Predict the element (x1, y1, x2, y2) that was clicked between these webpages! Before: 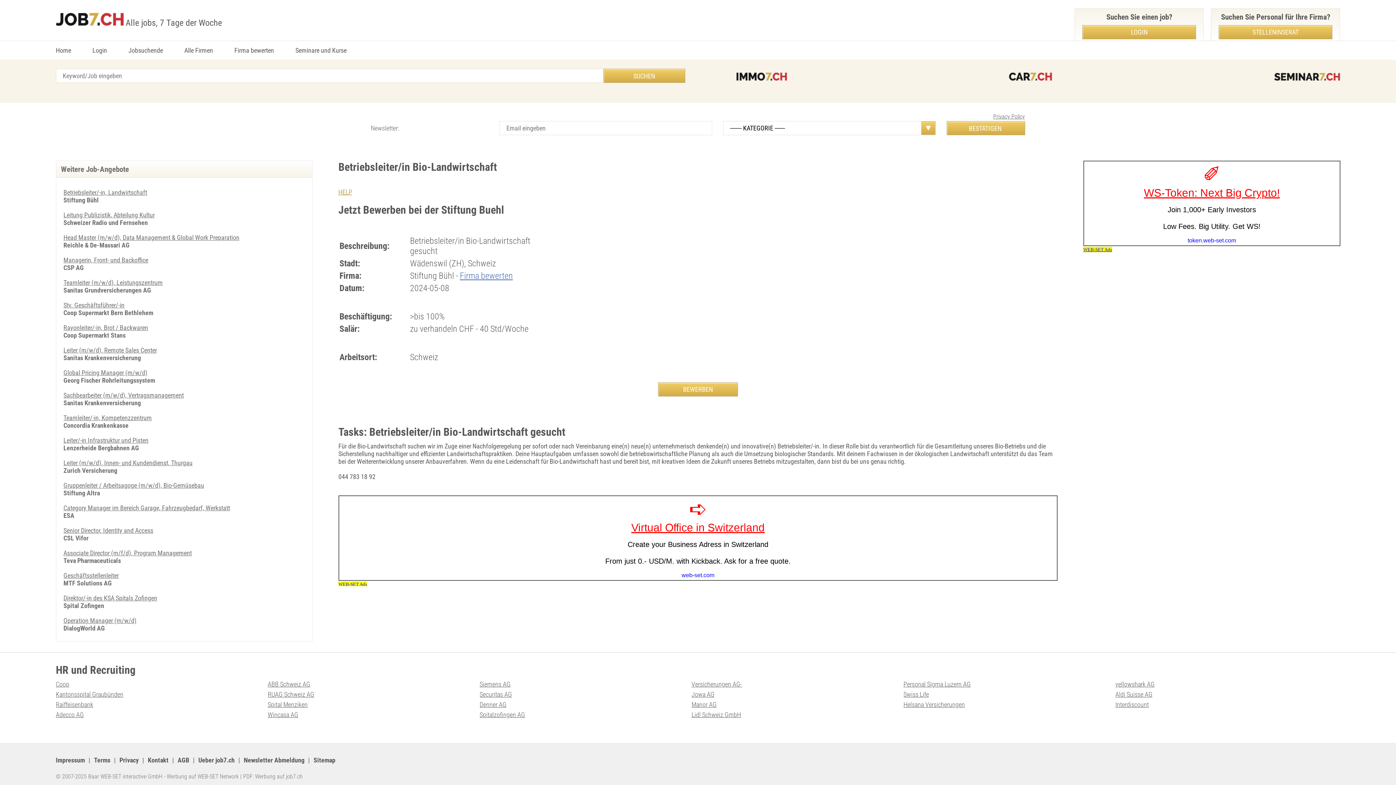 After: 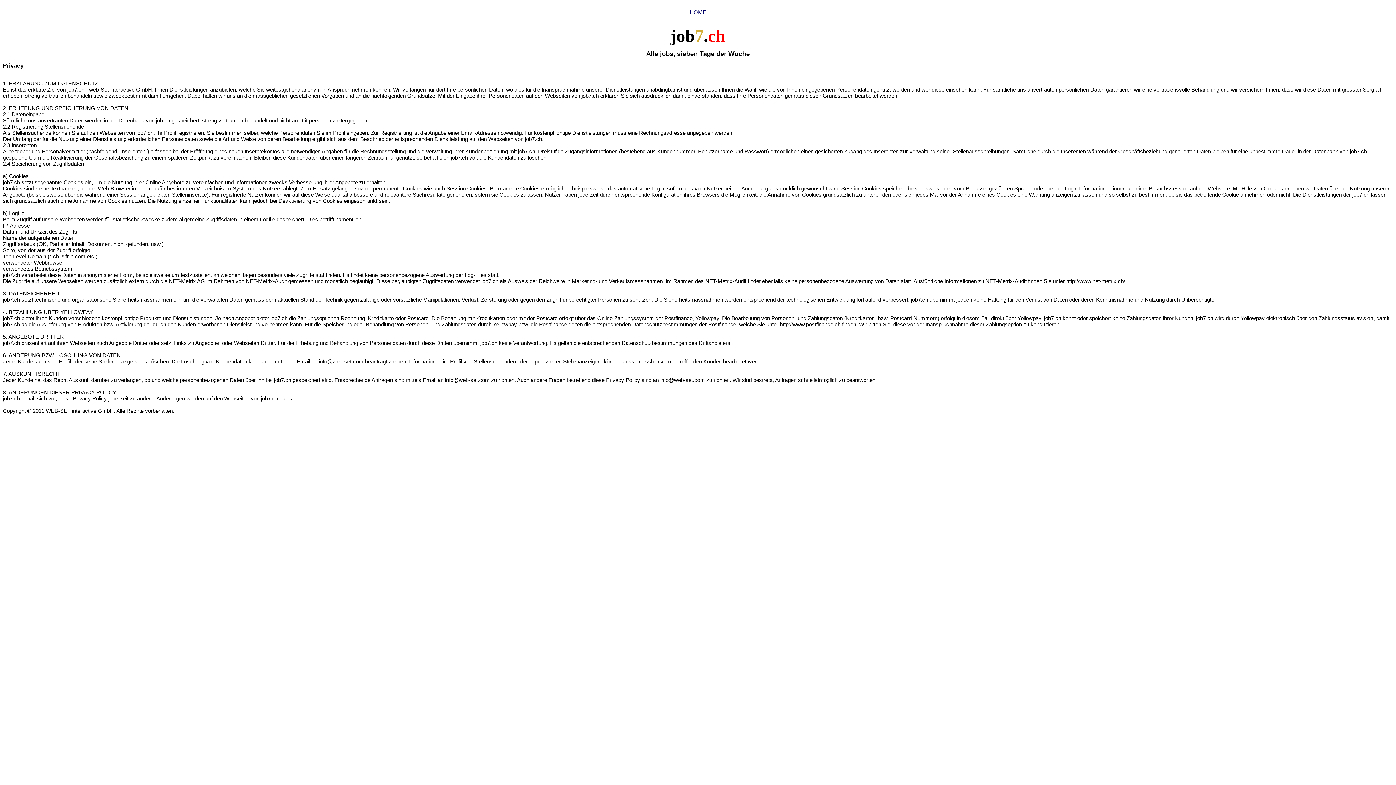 Action: bbox: (119, 756, 138, 764) label: Privacy